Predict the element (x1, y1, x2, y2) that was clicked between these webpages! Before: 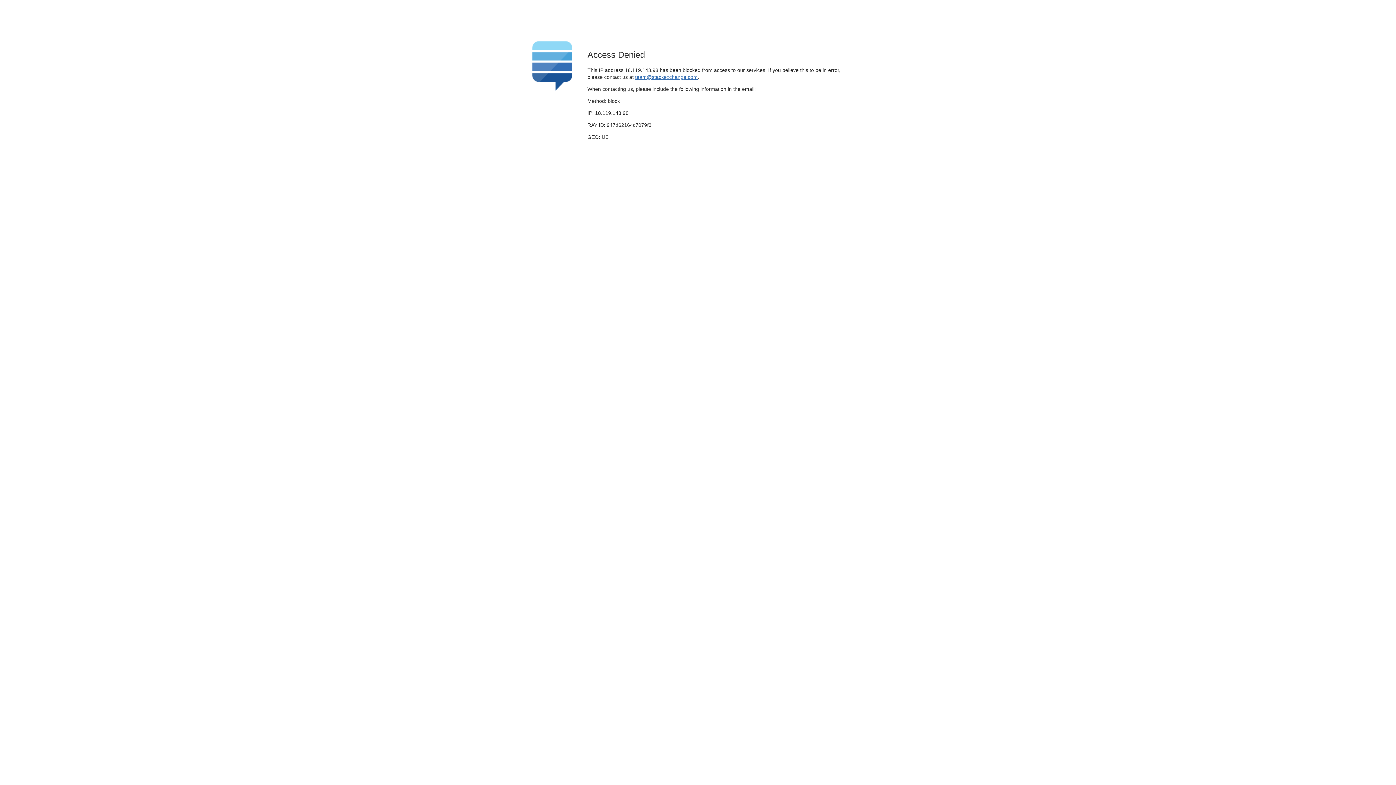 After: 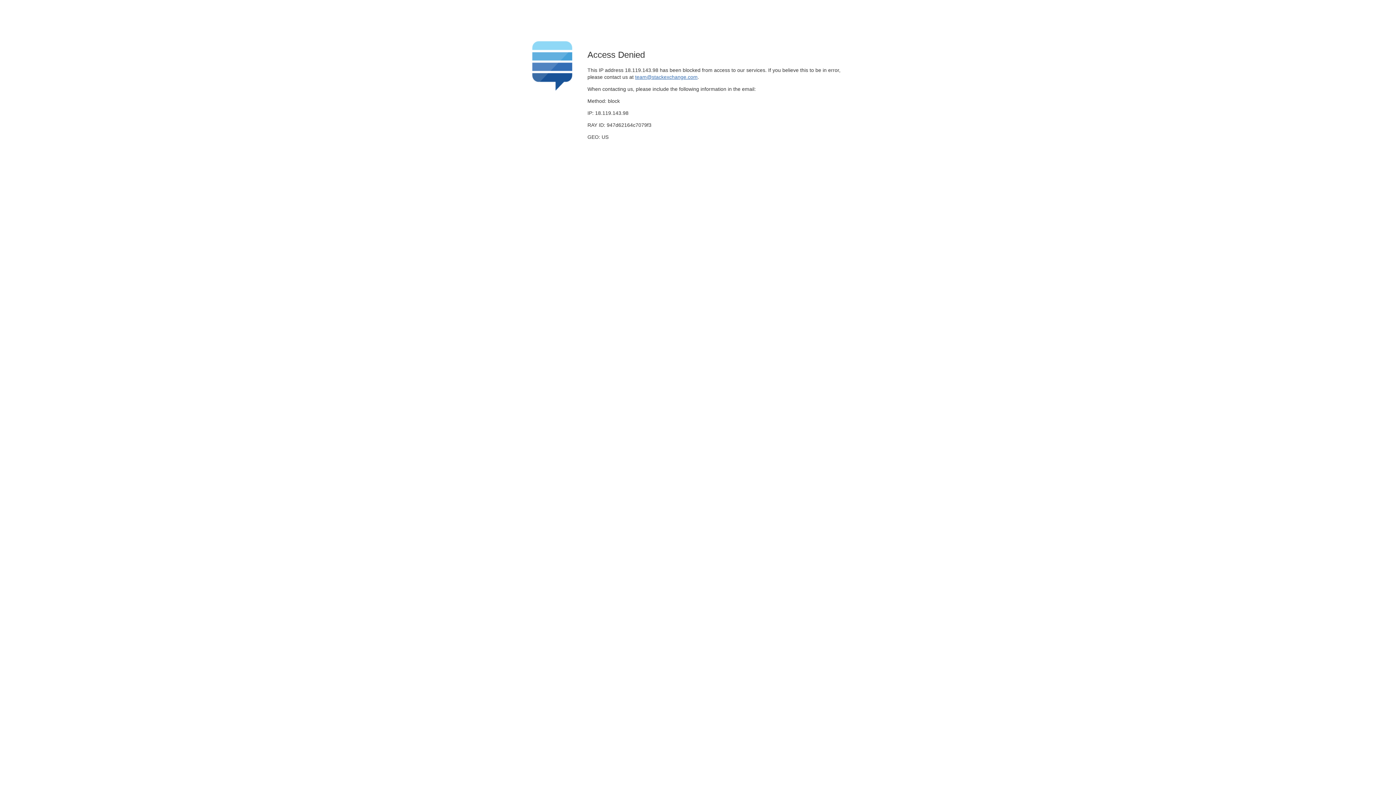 Action: bbox: (635, 74, 697, 79) label: team@stackexchange.com